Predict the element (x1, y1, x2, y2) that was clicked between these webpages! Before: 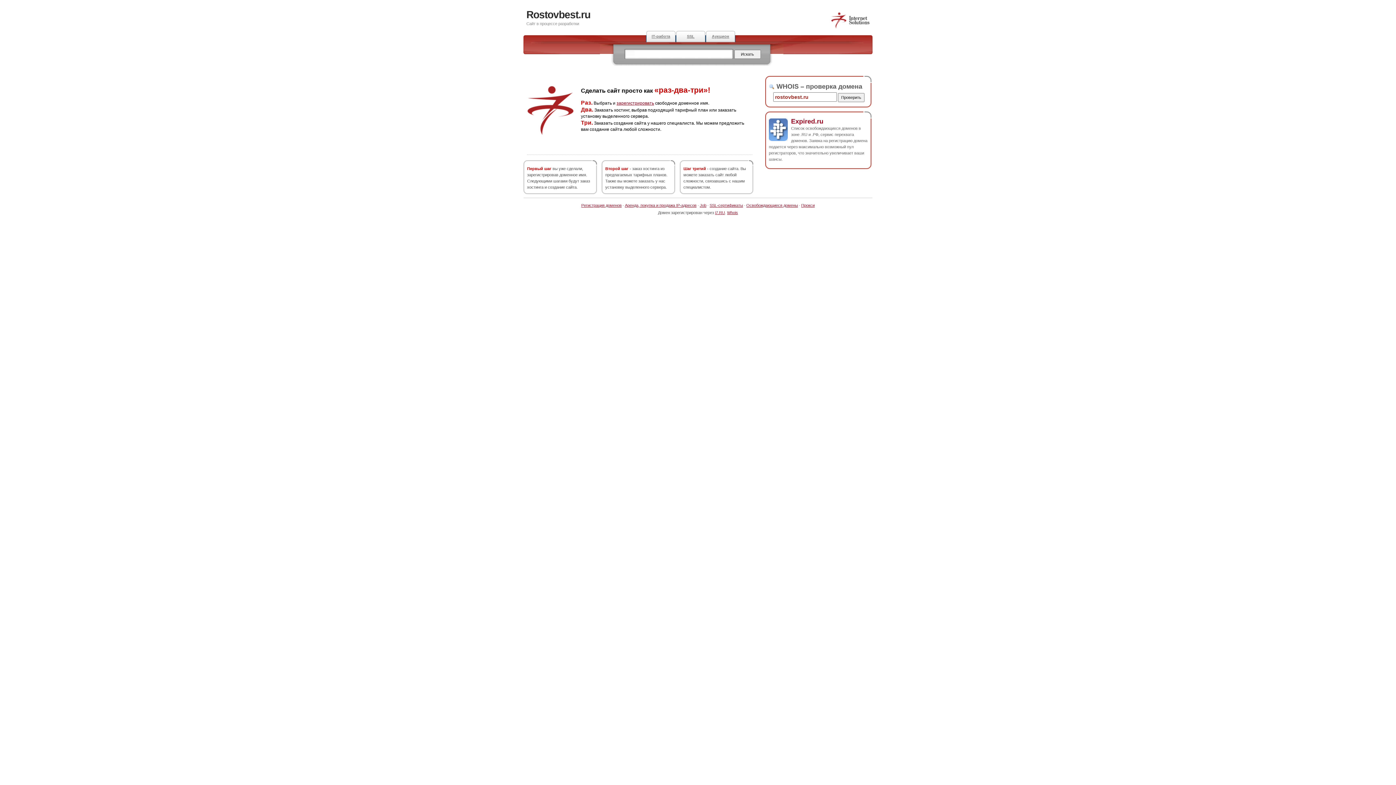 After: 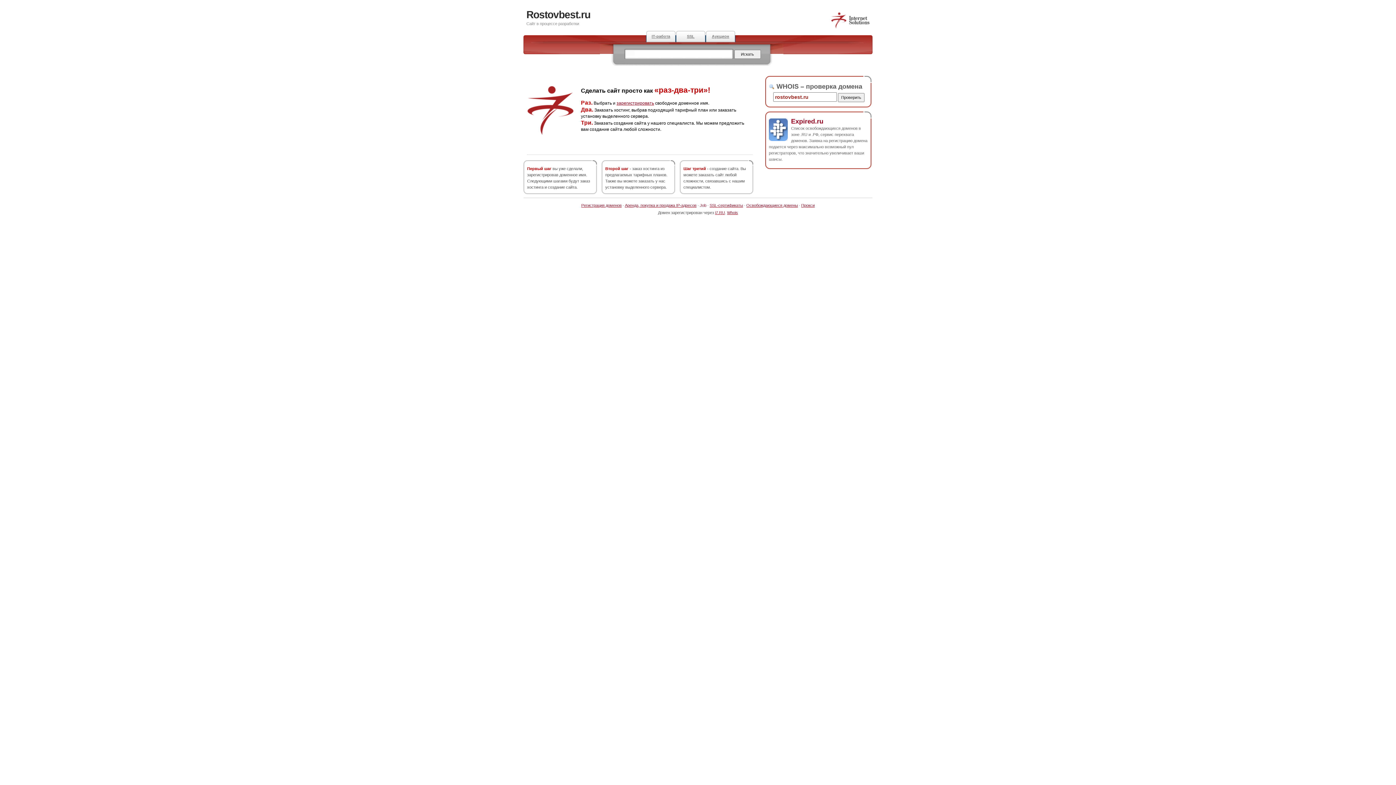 Action: label: Job bbox: (700, 203, 706, 207)